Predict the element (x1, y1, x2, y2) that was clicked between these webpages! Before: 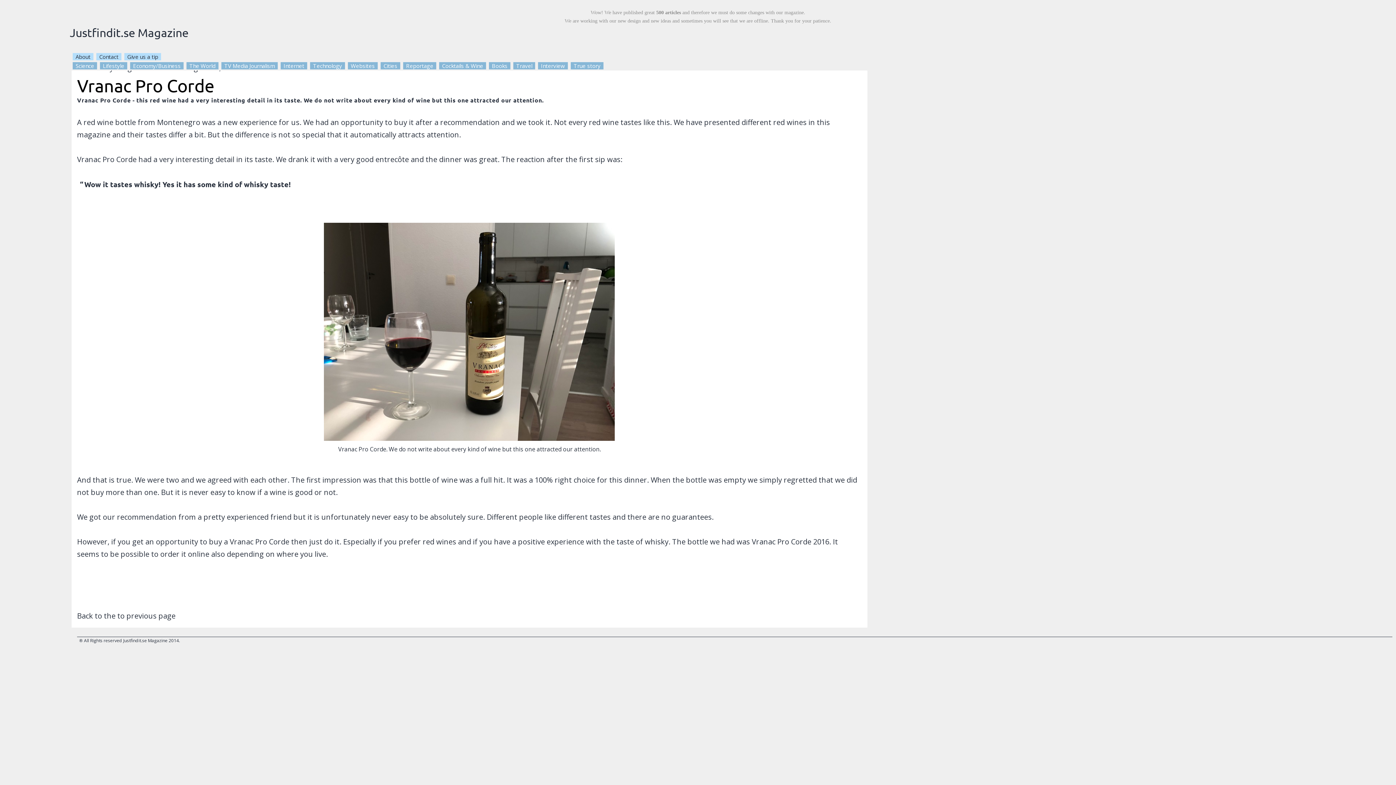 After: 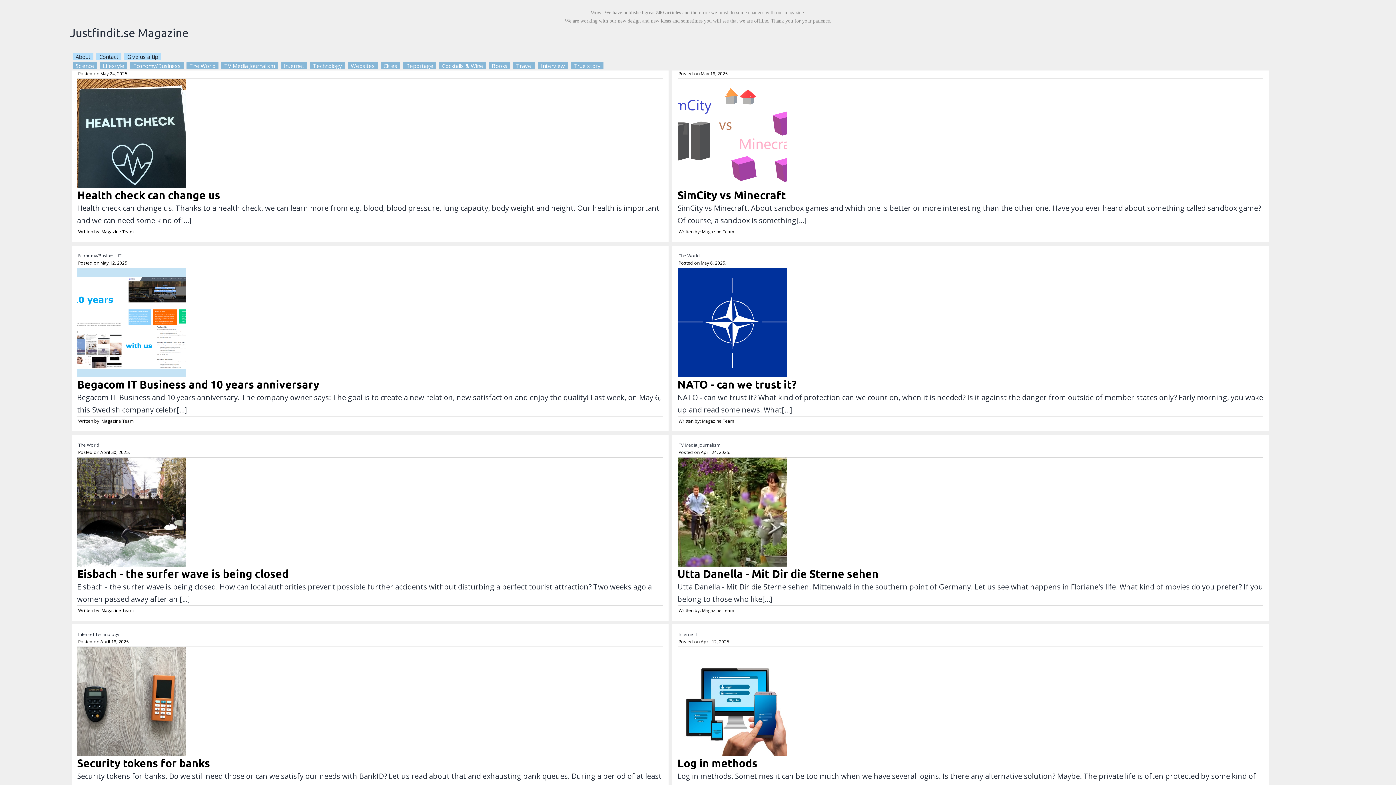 Action: bbox: (123, 637, 167, 644) label: Justfindit.se Magazine